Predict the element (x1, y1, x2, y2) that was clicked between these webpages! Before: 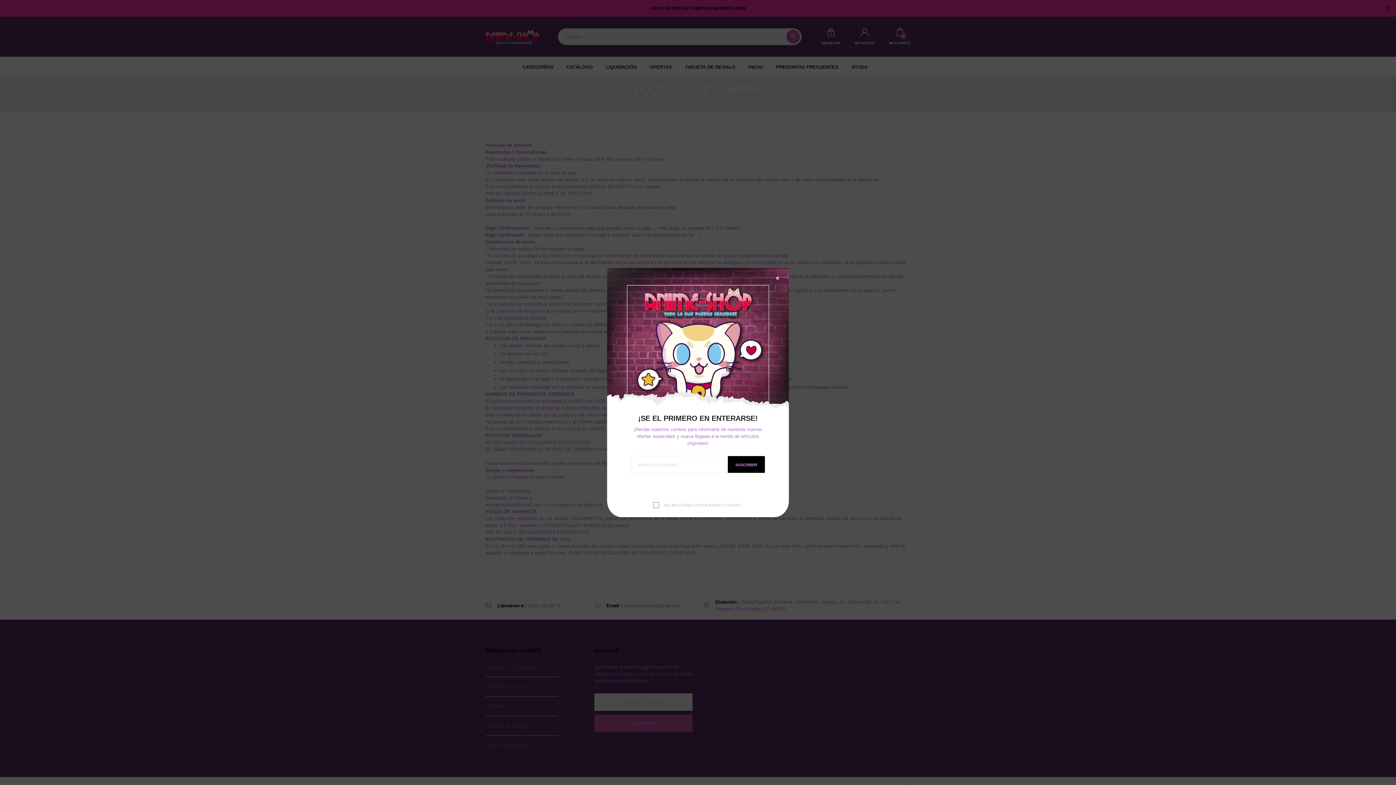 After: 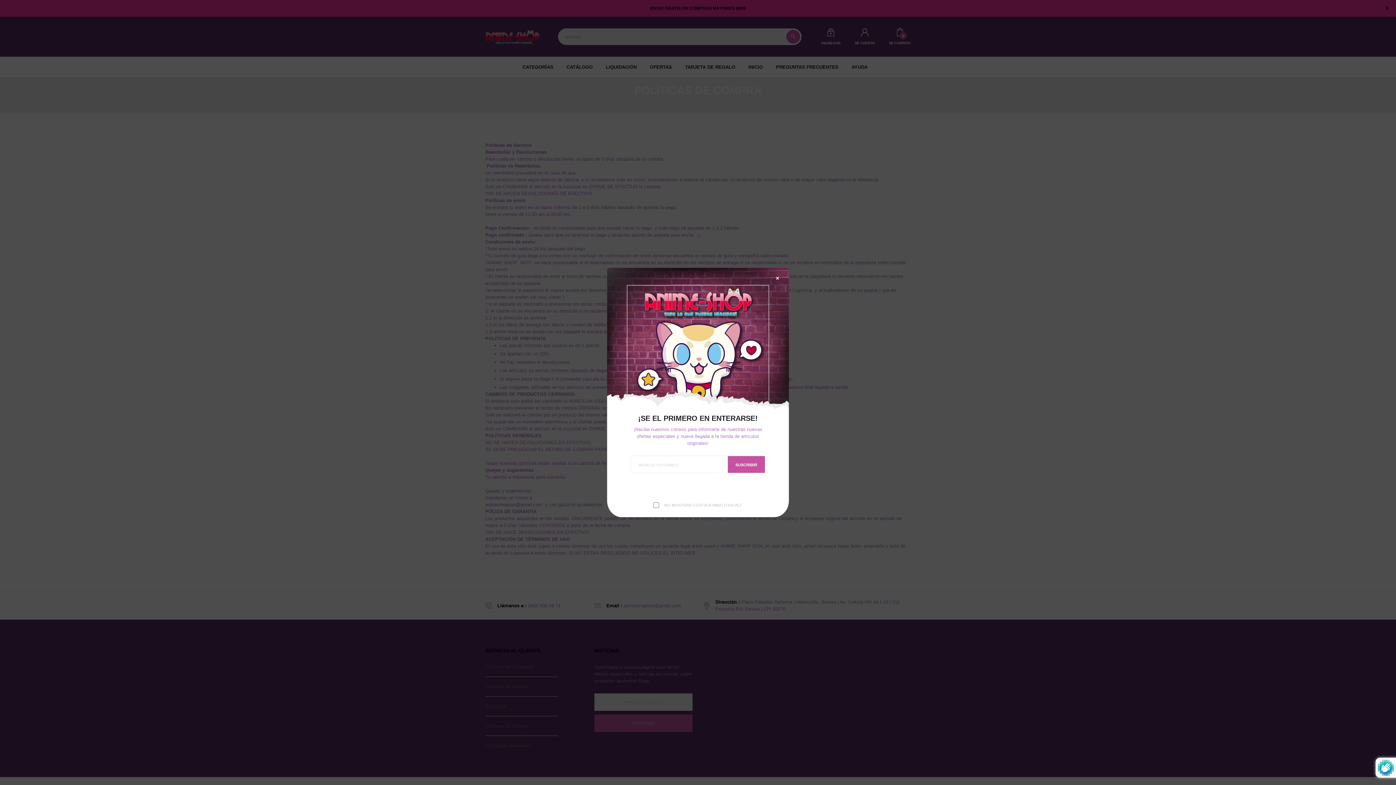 Action: label: SUSCRIBIR bbox: (728, 456, 765, 473)